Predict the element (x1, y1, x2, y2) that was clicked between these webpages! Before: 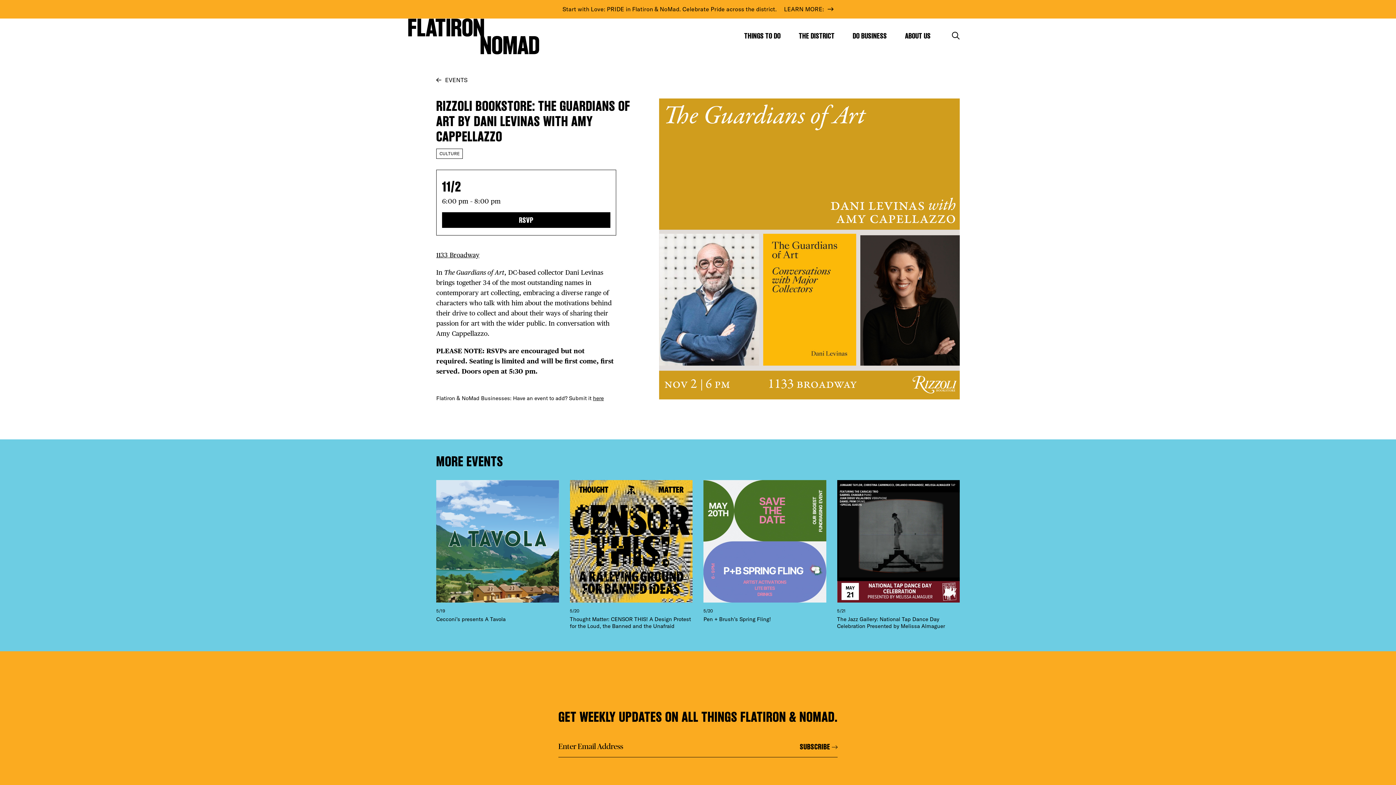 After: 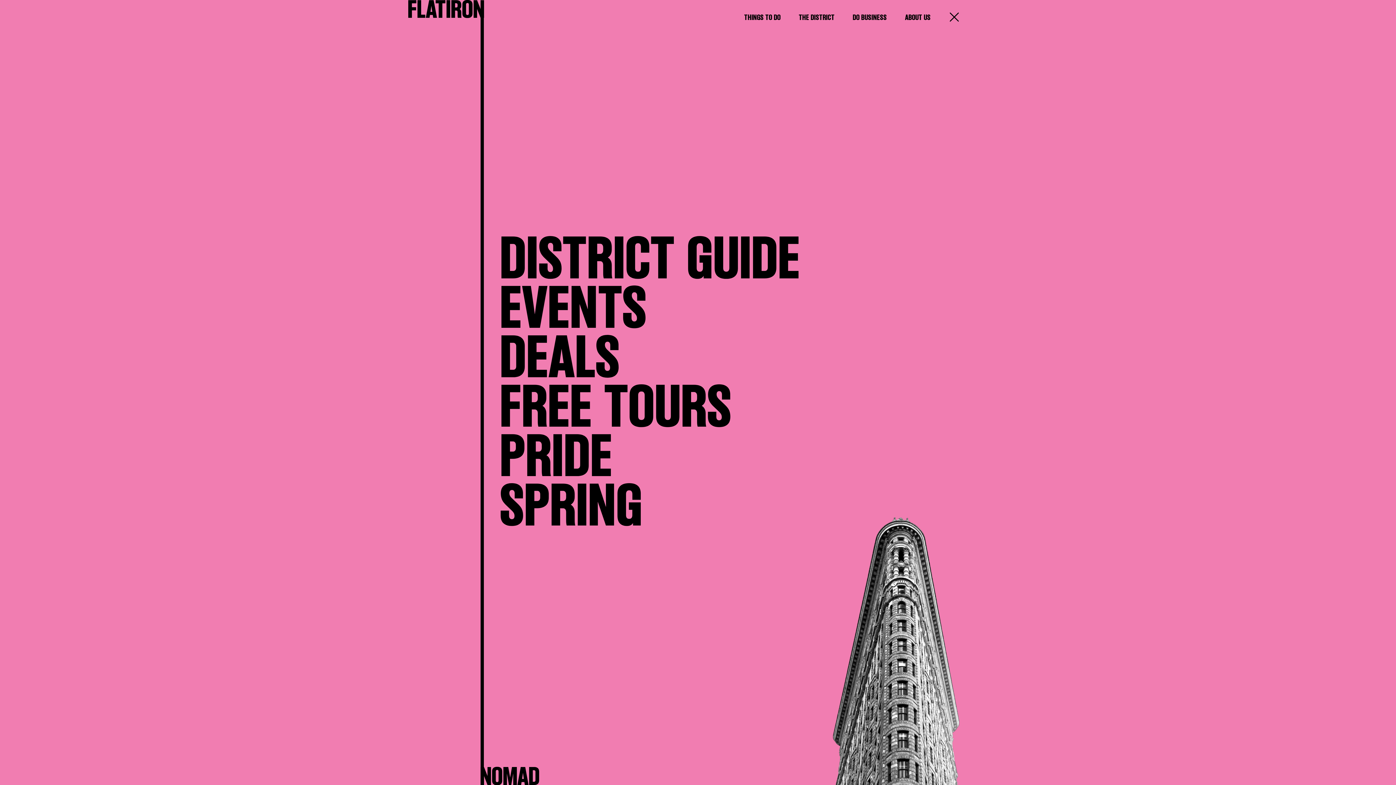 Action: label: Show the mega menu for Things to Do bbox: (744, 30, 780, 40)